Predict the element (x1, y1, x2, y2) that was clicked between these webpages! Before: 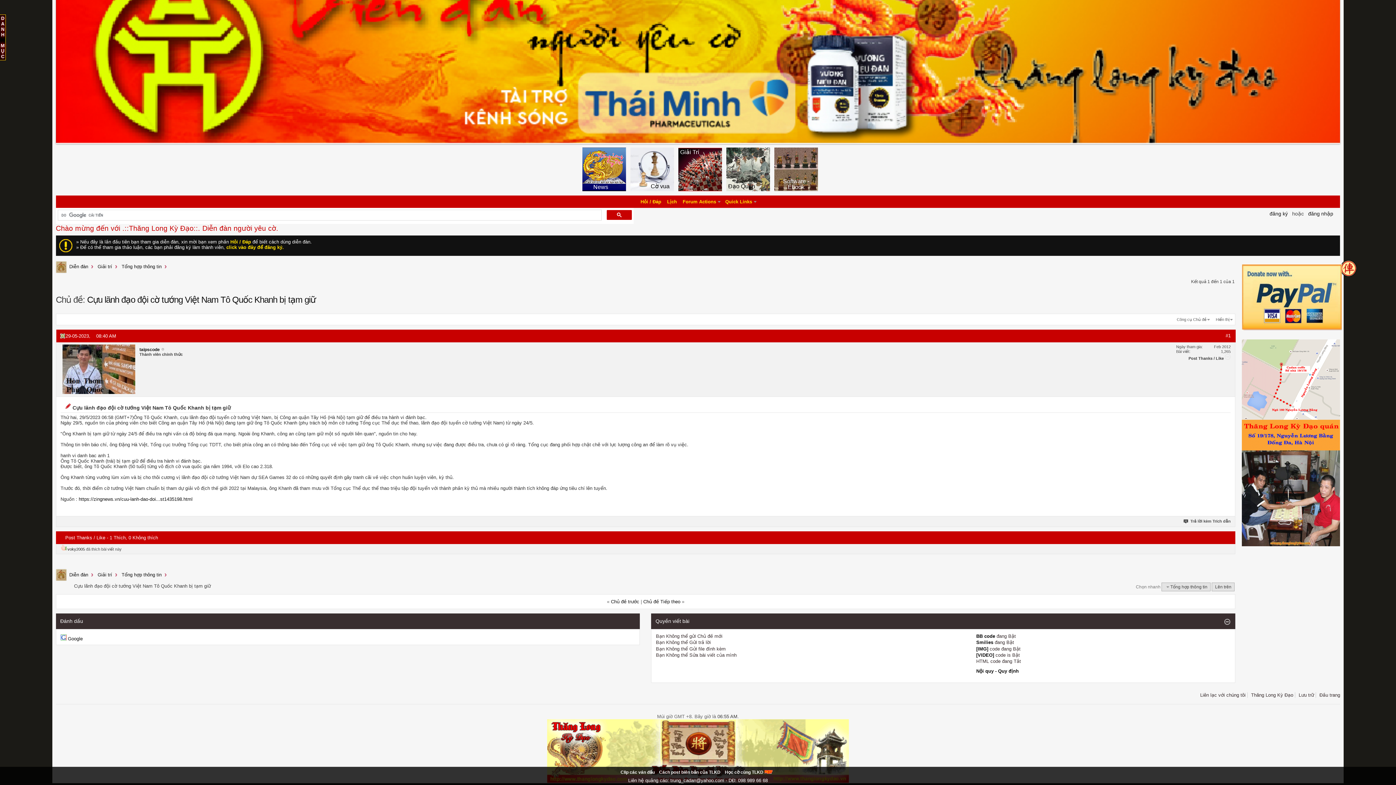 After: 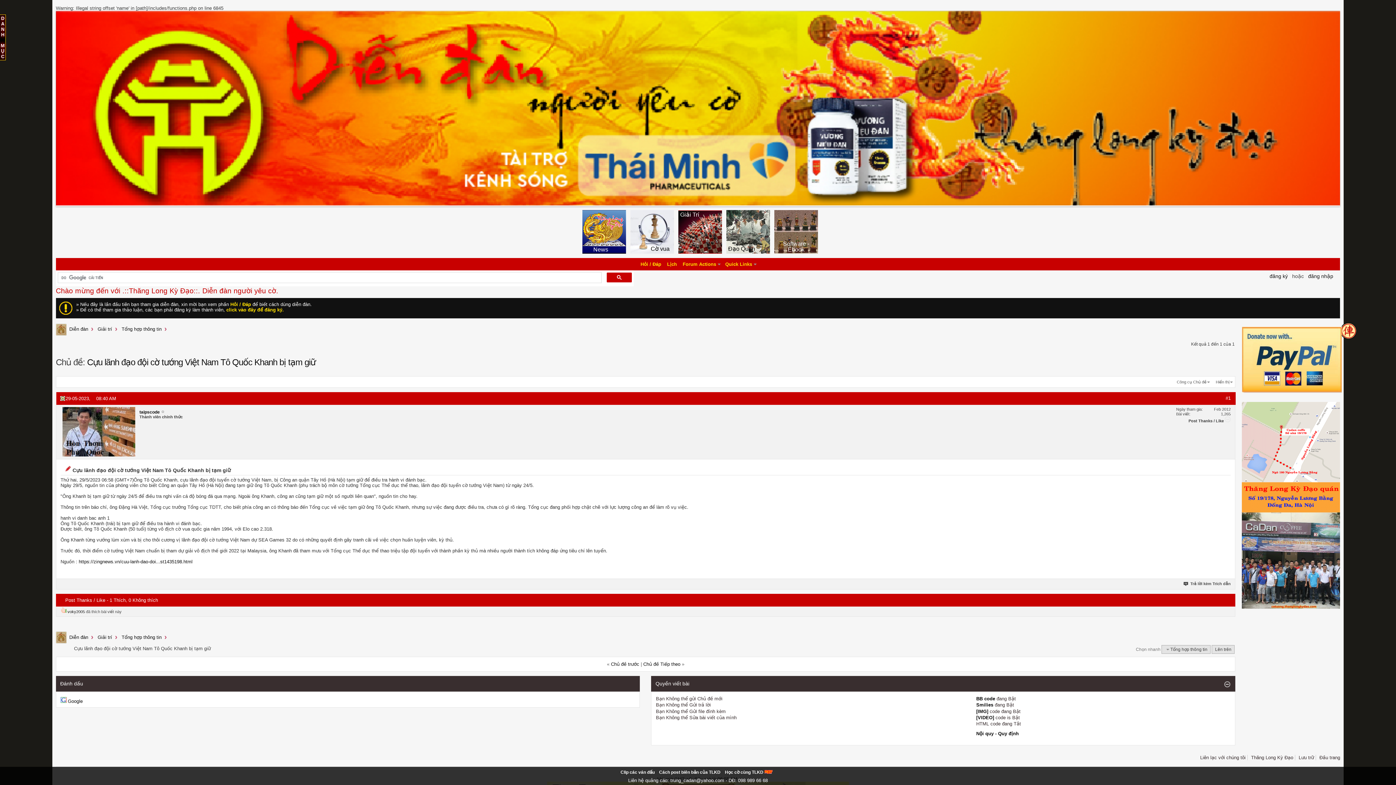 Action: label: Lên trên bbox: (1212, 582, 1235, 591)